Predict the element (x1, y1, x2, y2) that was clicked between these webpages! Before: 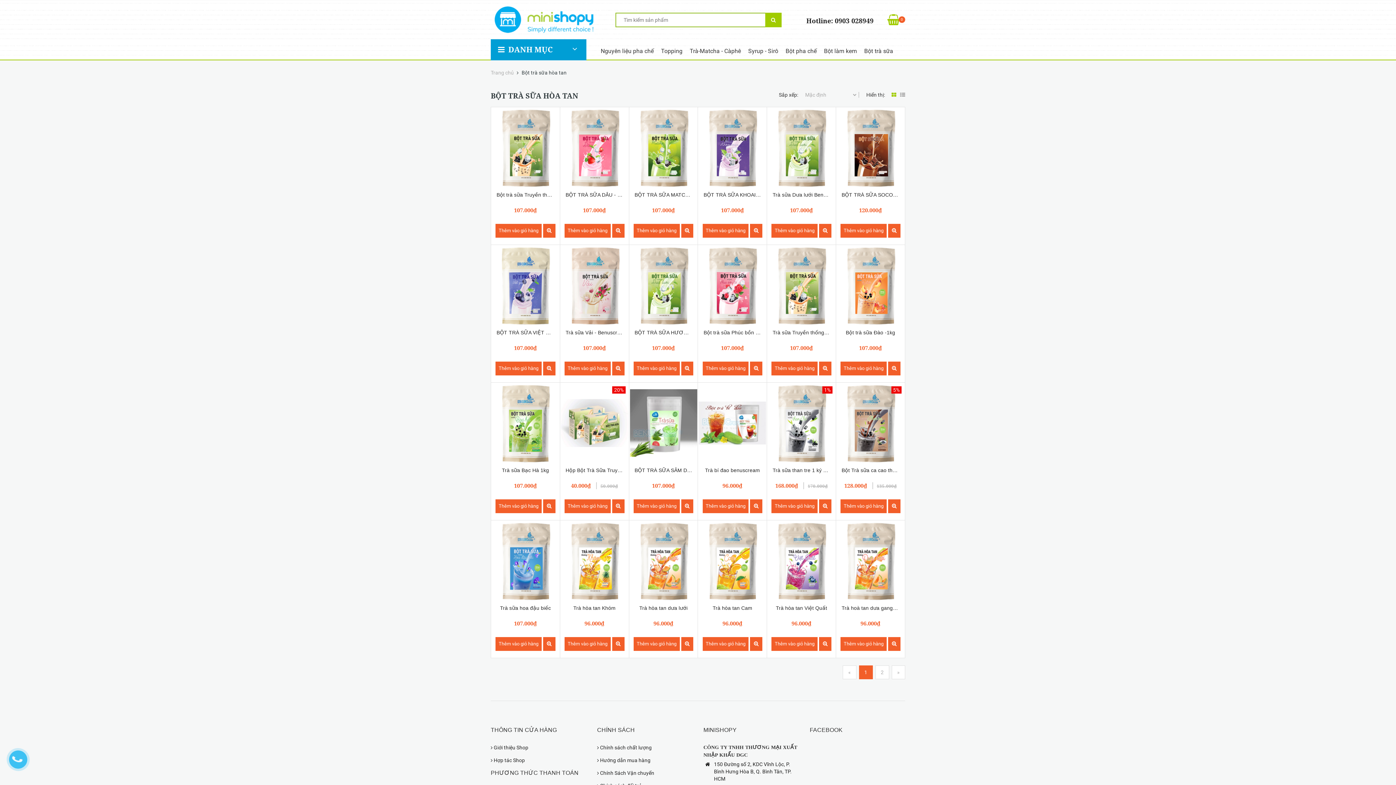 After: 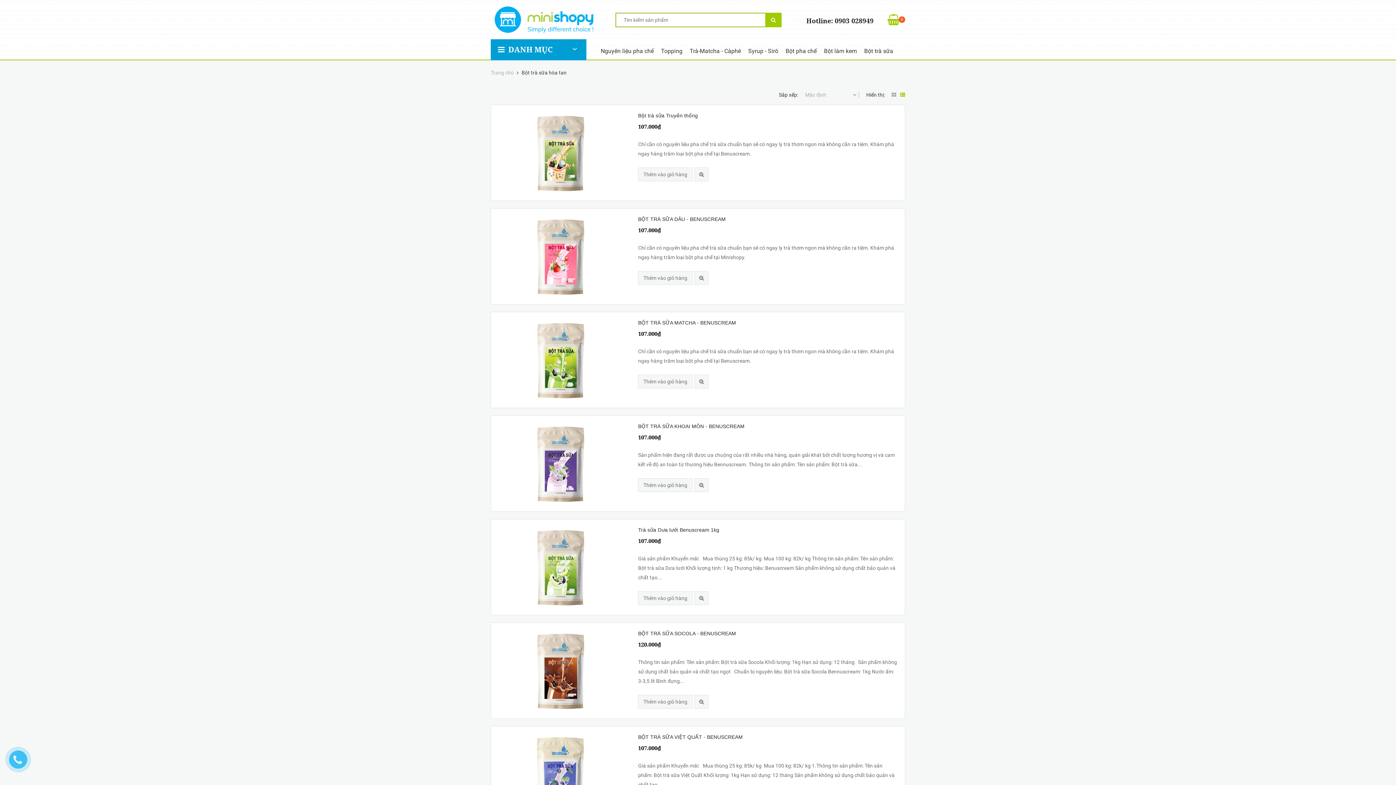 Action: bbox: (900, 92, 905, 97)